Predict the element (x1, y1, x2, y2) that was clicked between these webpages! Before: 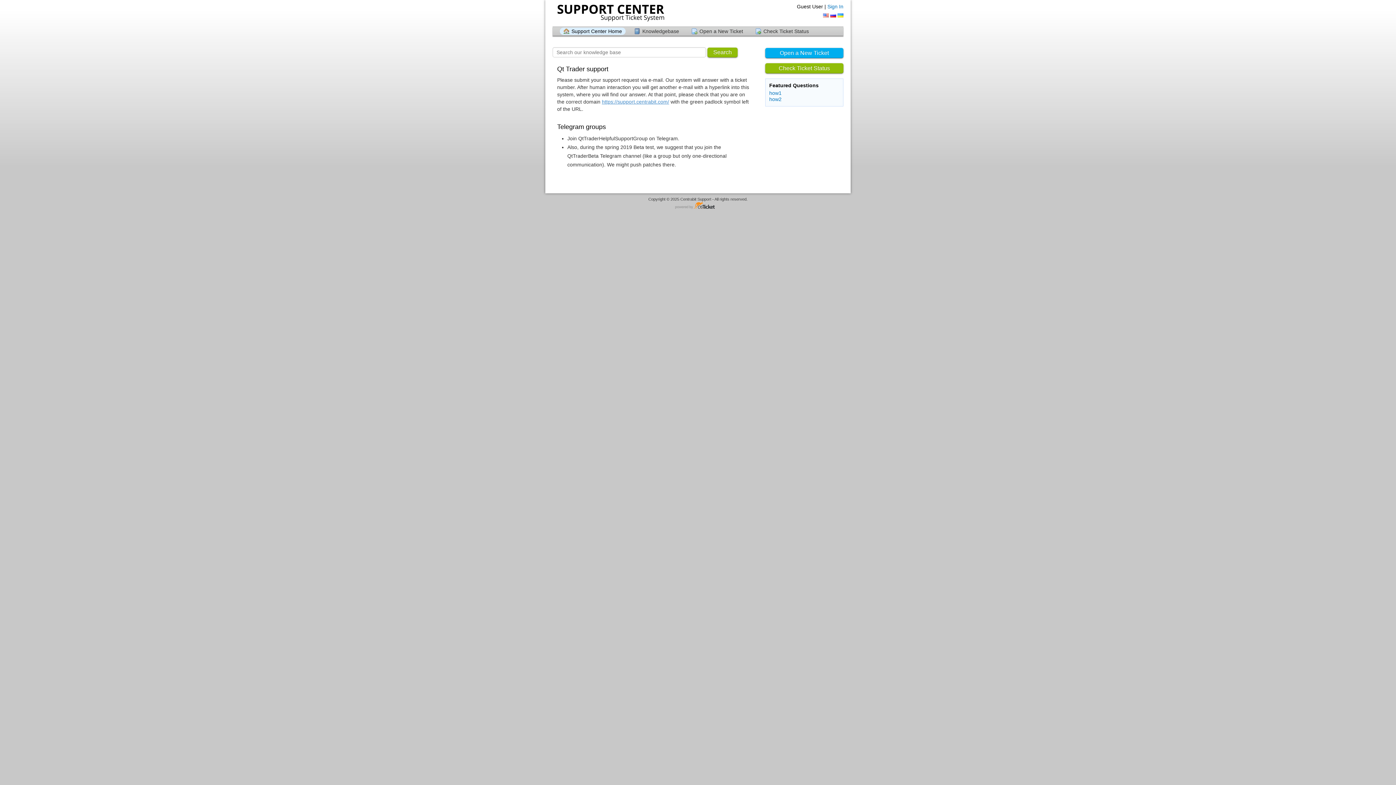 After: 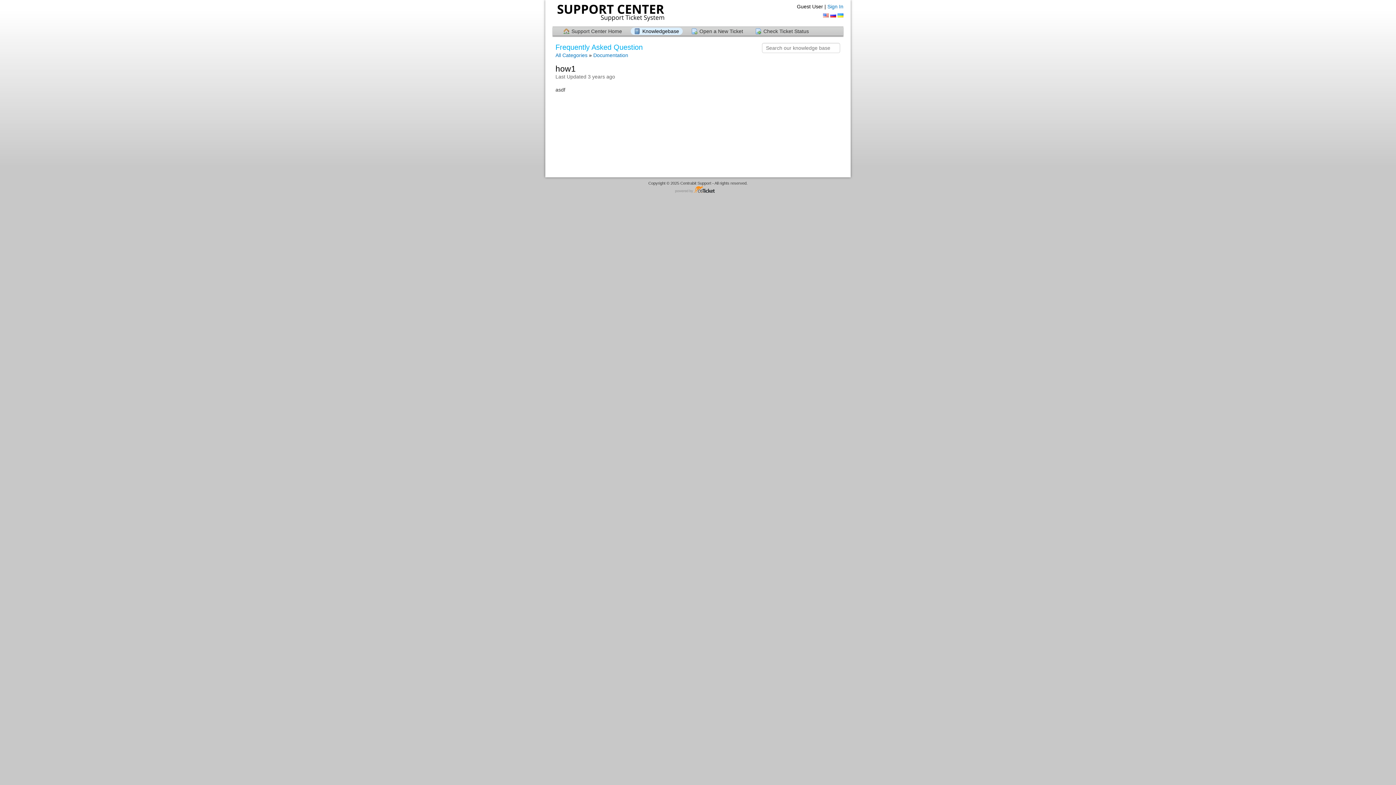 Action: bbox: (769, 90, 781, 96) label: how1